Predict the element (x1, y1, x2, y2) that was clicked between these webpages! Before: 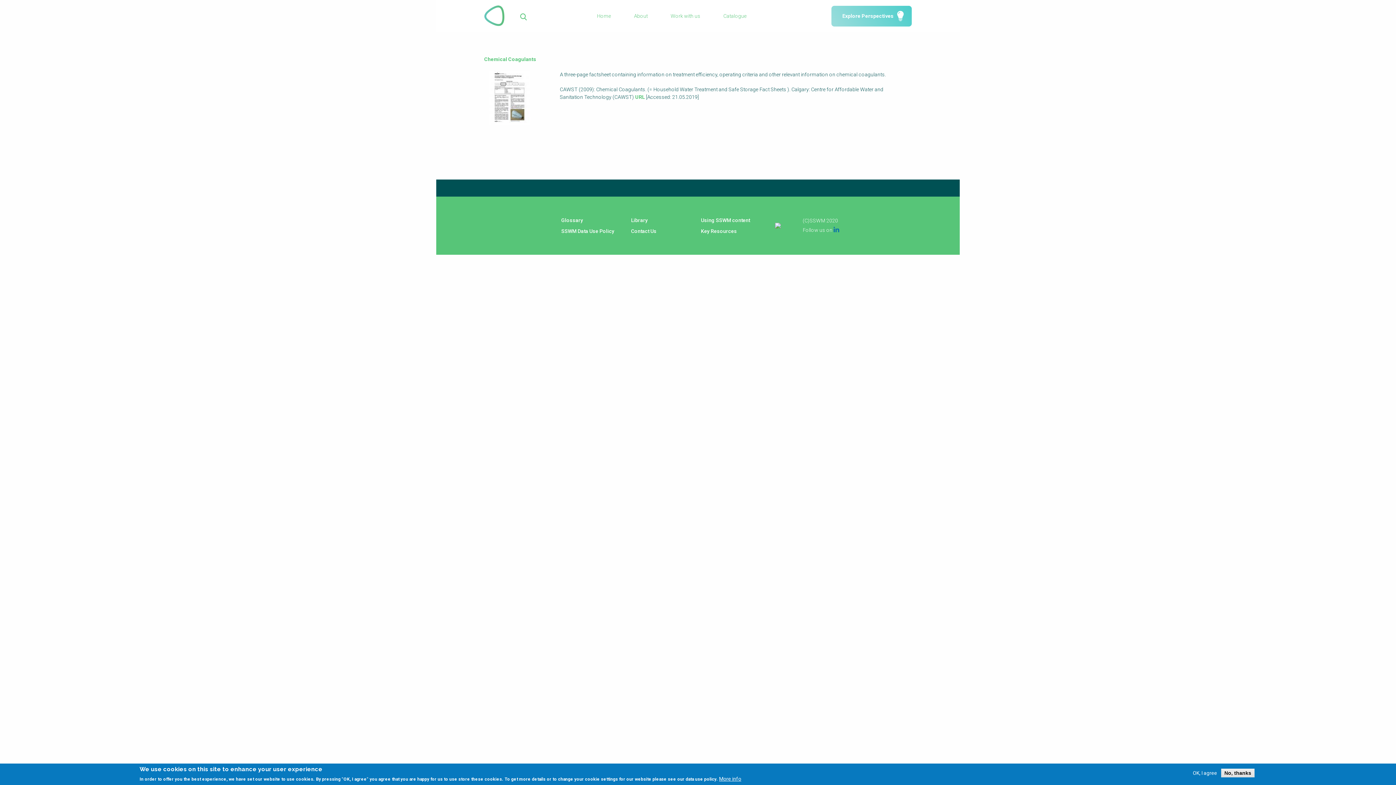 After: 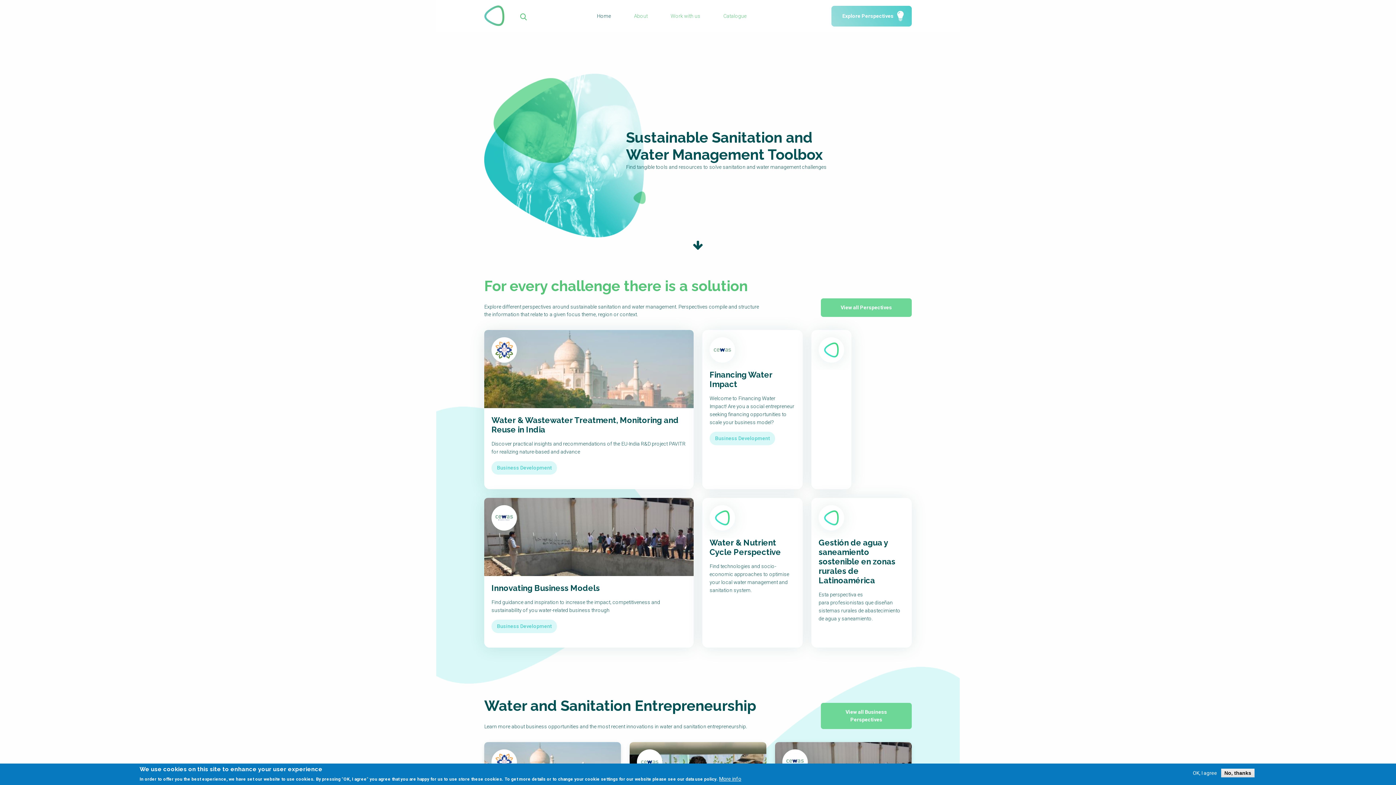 Action: bbox: (484, 5, 505, 26)